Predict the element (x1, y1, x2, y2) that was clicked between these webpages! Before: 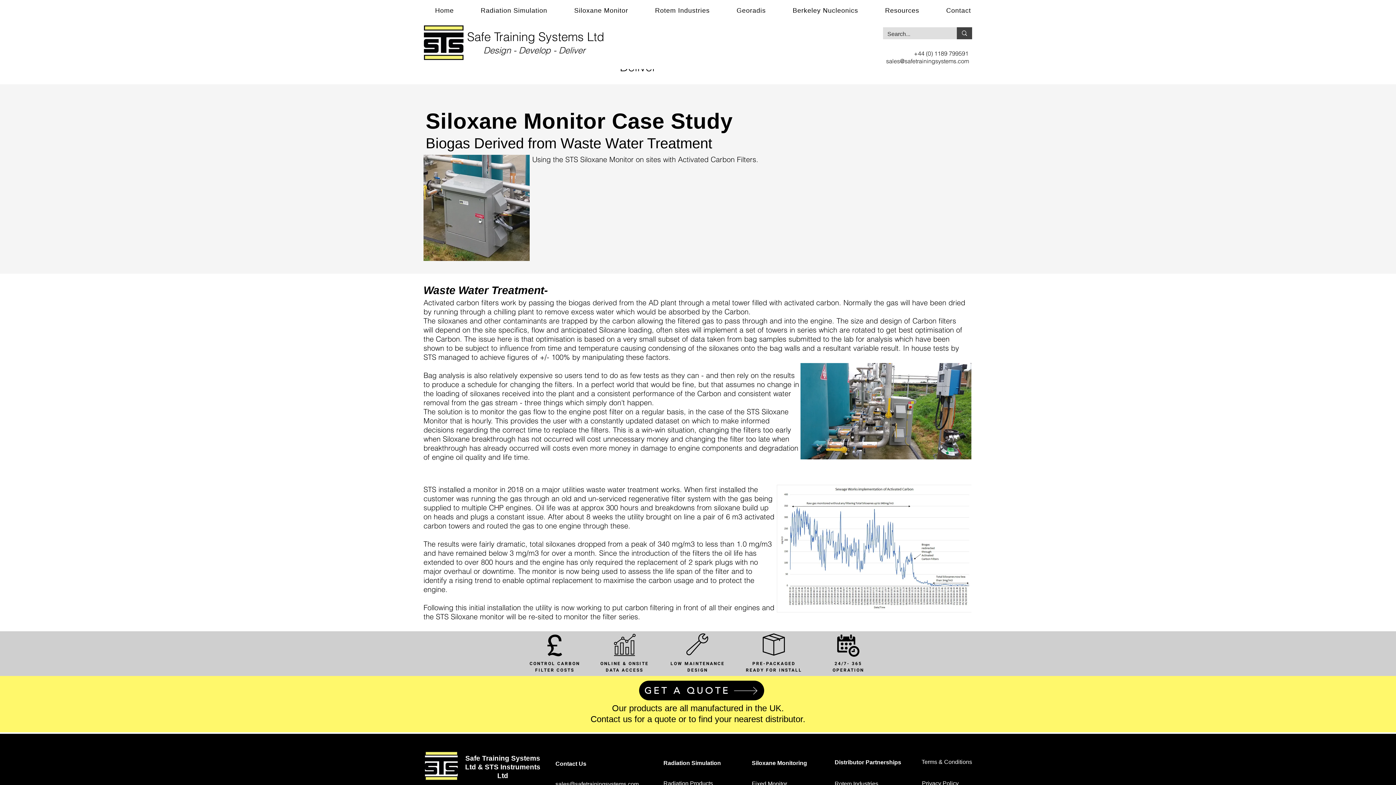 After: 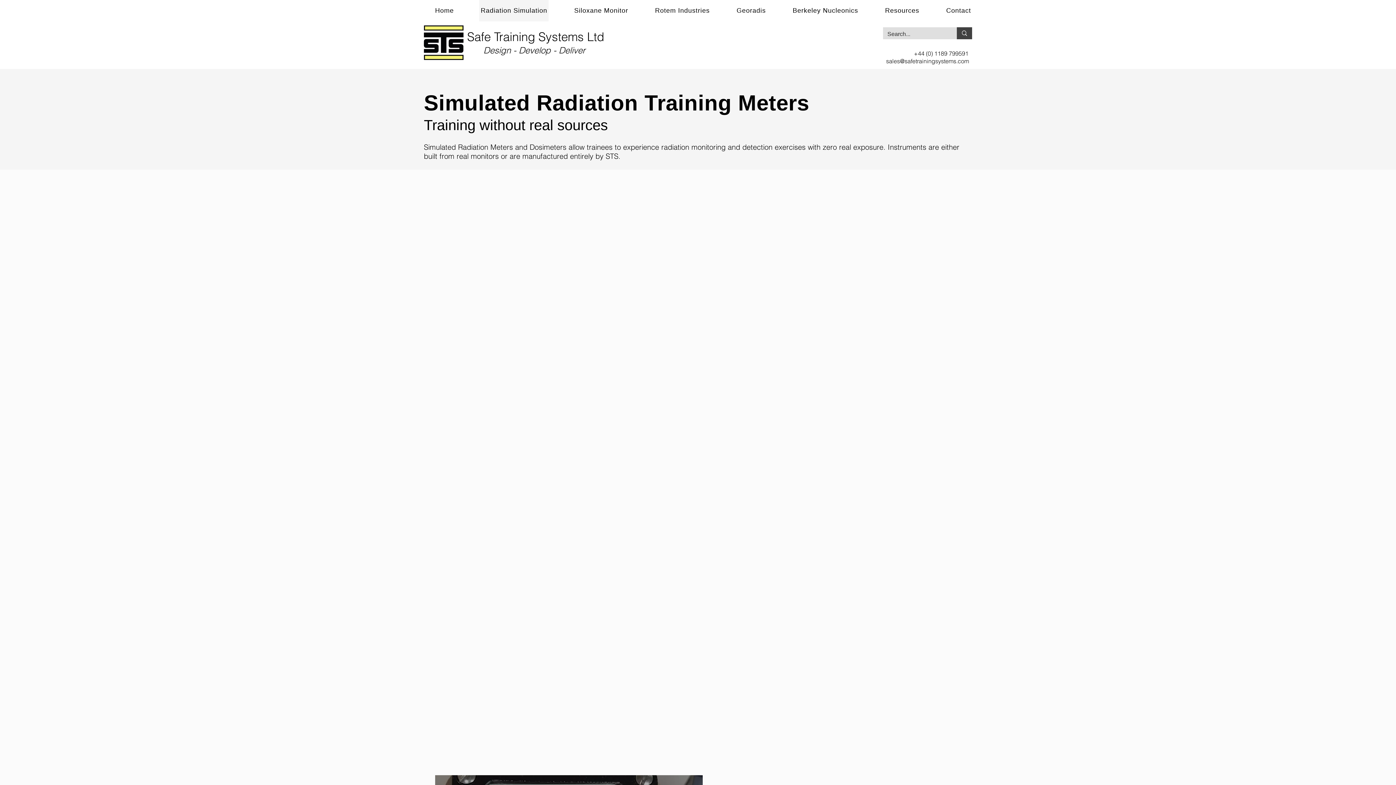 Action: label: Radiation Simulation bbox: (479, 0, 548, 21)